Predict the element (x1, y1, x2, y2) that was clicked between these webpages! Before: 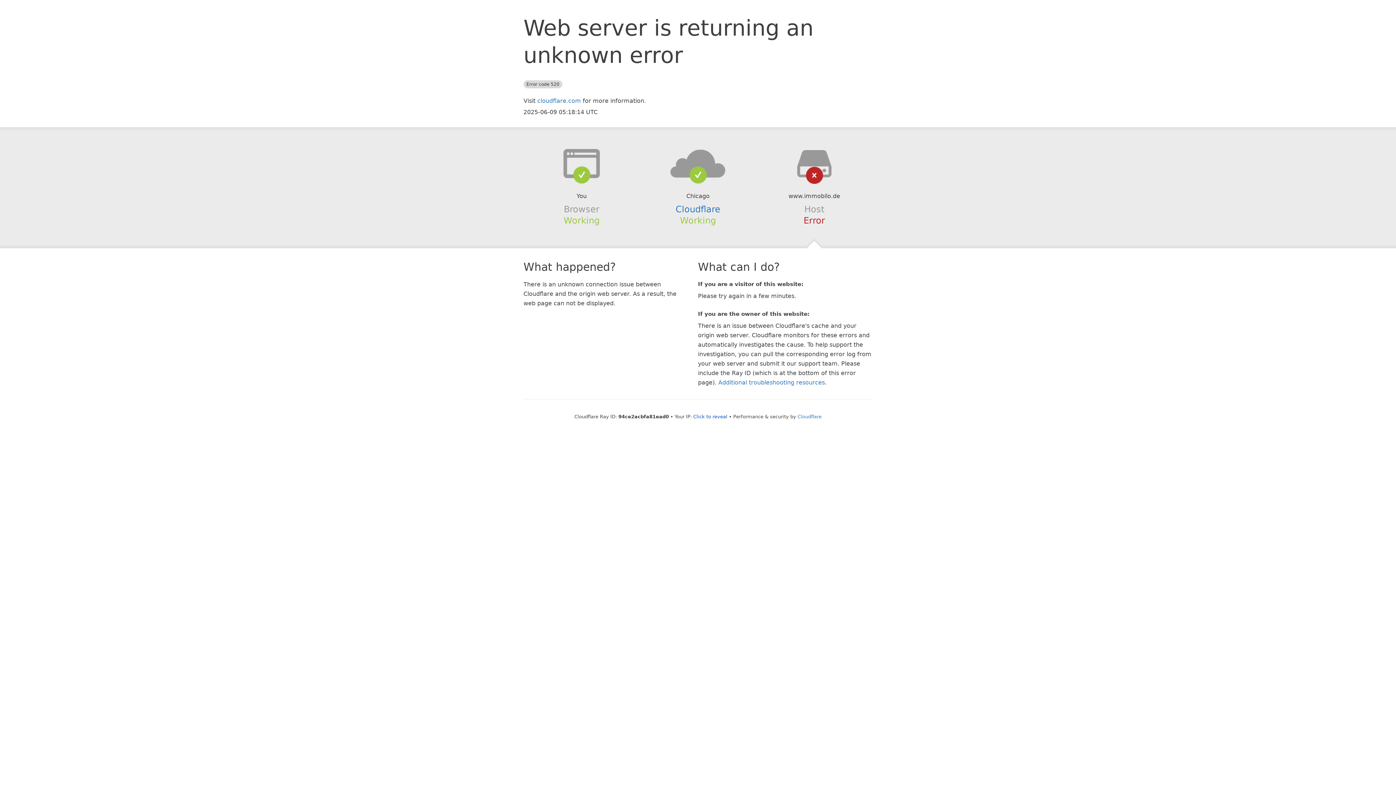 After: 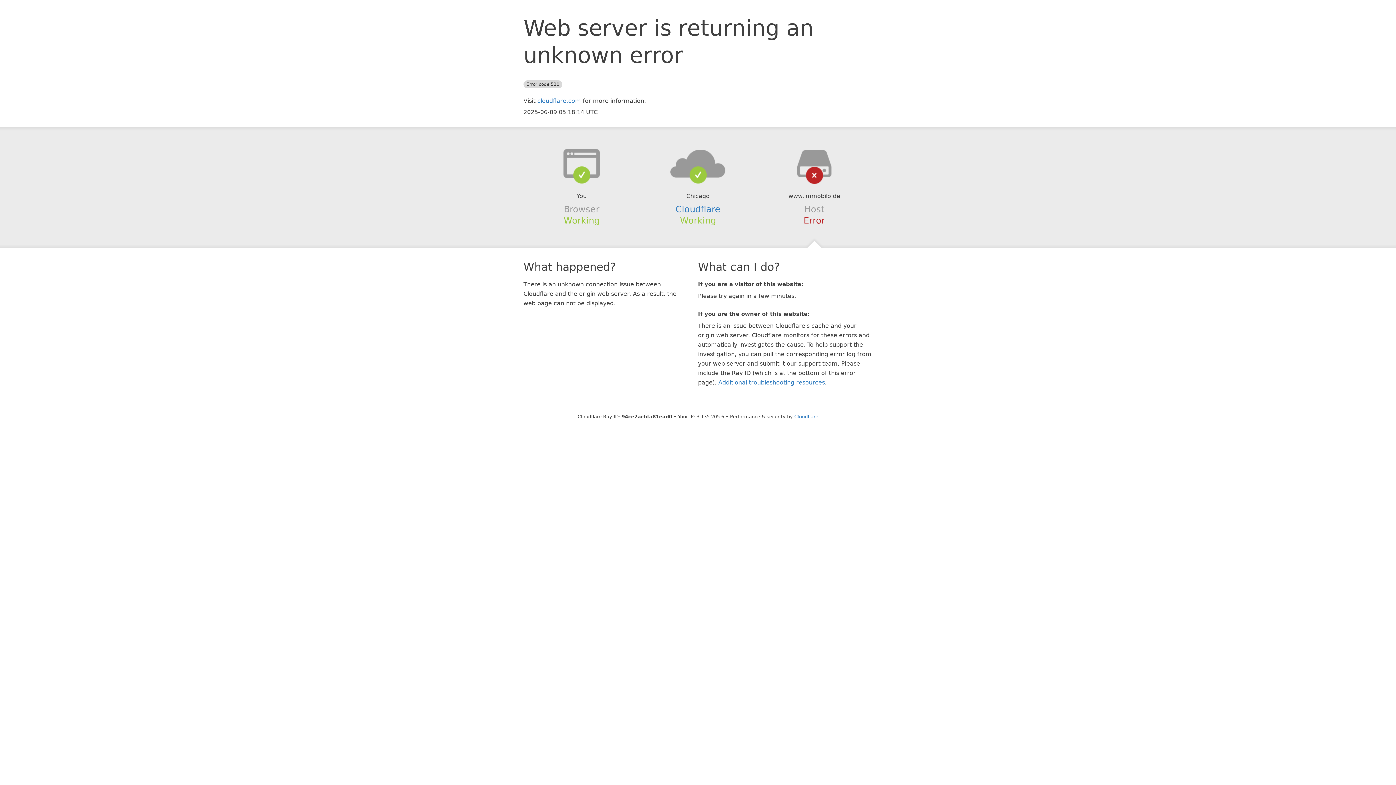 Action: label: Click to reveal bbox: (693, 414, 727, 419)